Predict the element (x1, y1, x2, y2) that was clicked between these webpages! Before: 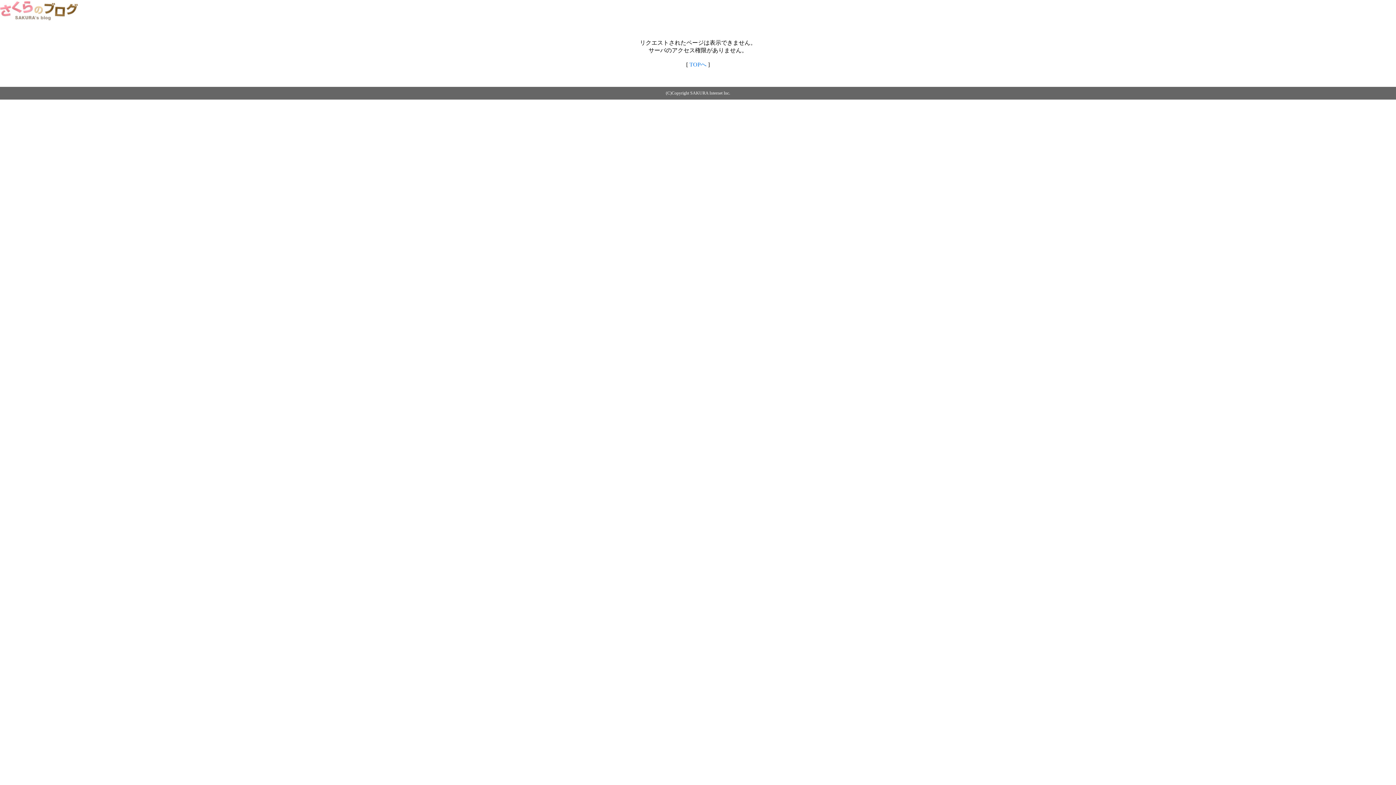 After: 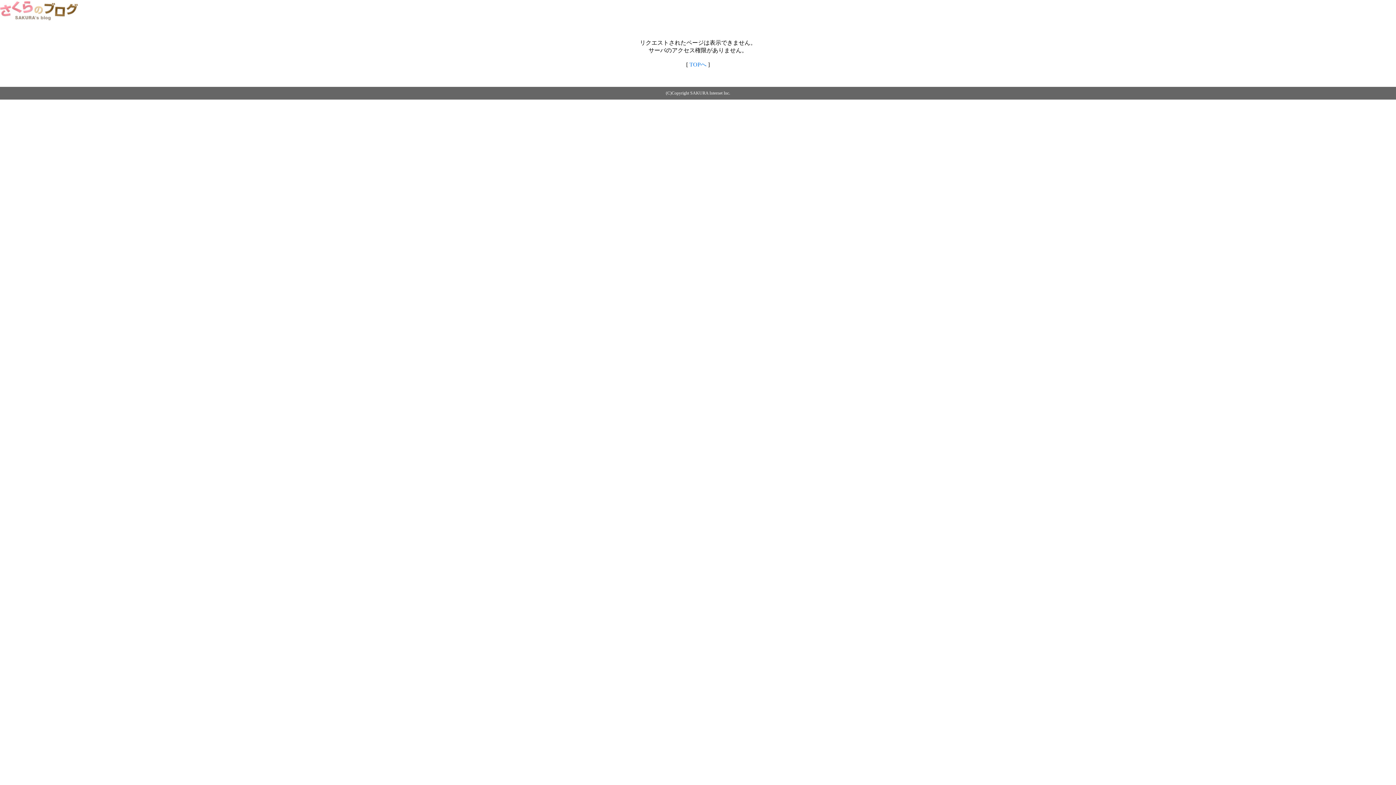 Action: bbox: (0, 14, 79, 20)